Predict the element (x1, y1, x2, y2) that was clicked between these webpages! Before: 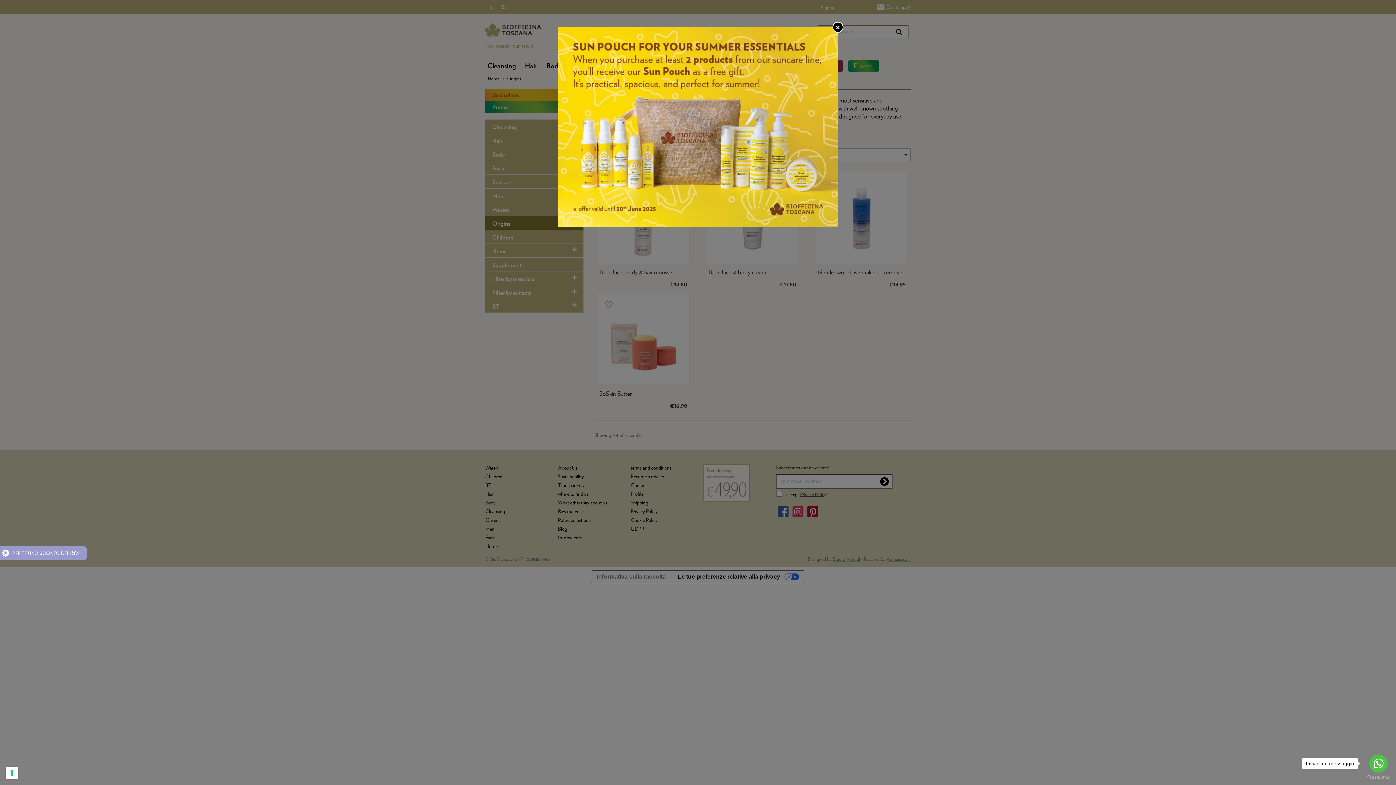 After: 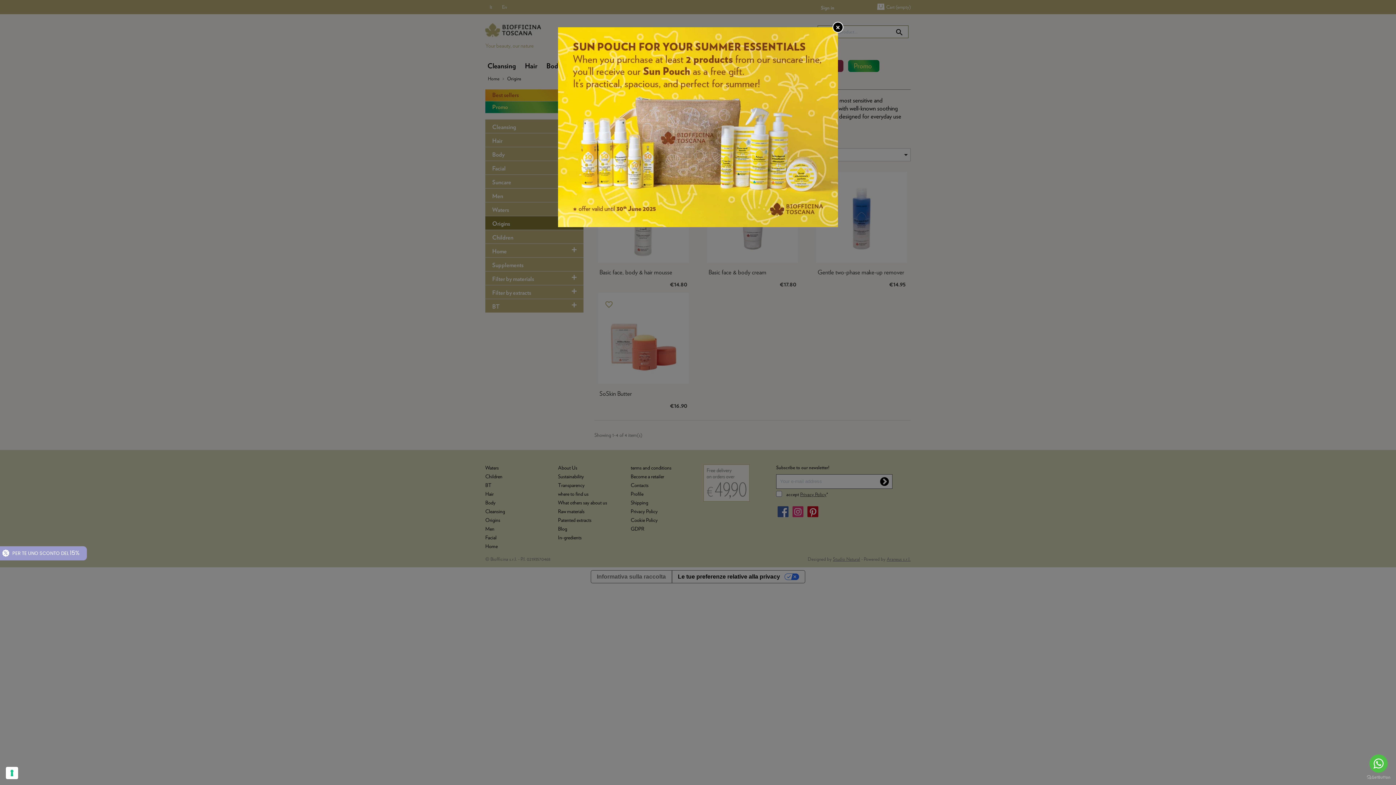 Action: bbox: (1302, 758, 1358, 769) label: Inviaci un messaggio